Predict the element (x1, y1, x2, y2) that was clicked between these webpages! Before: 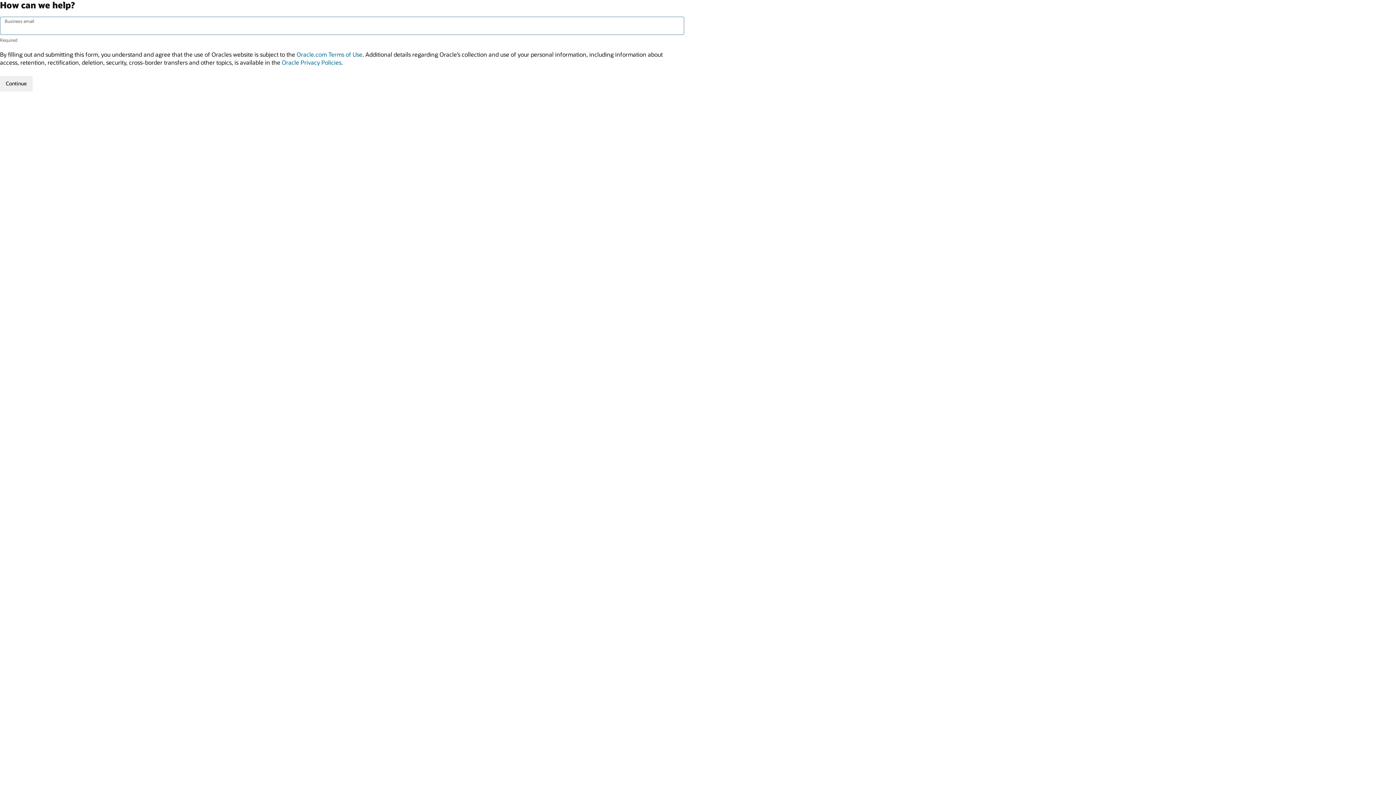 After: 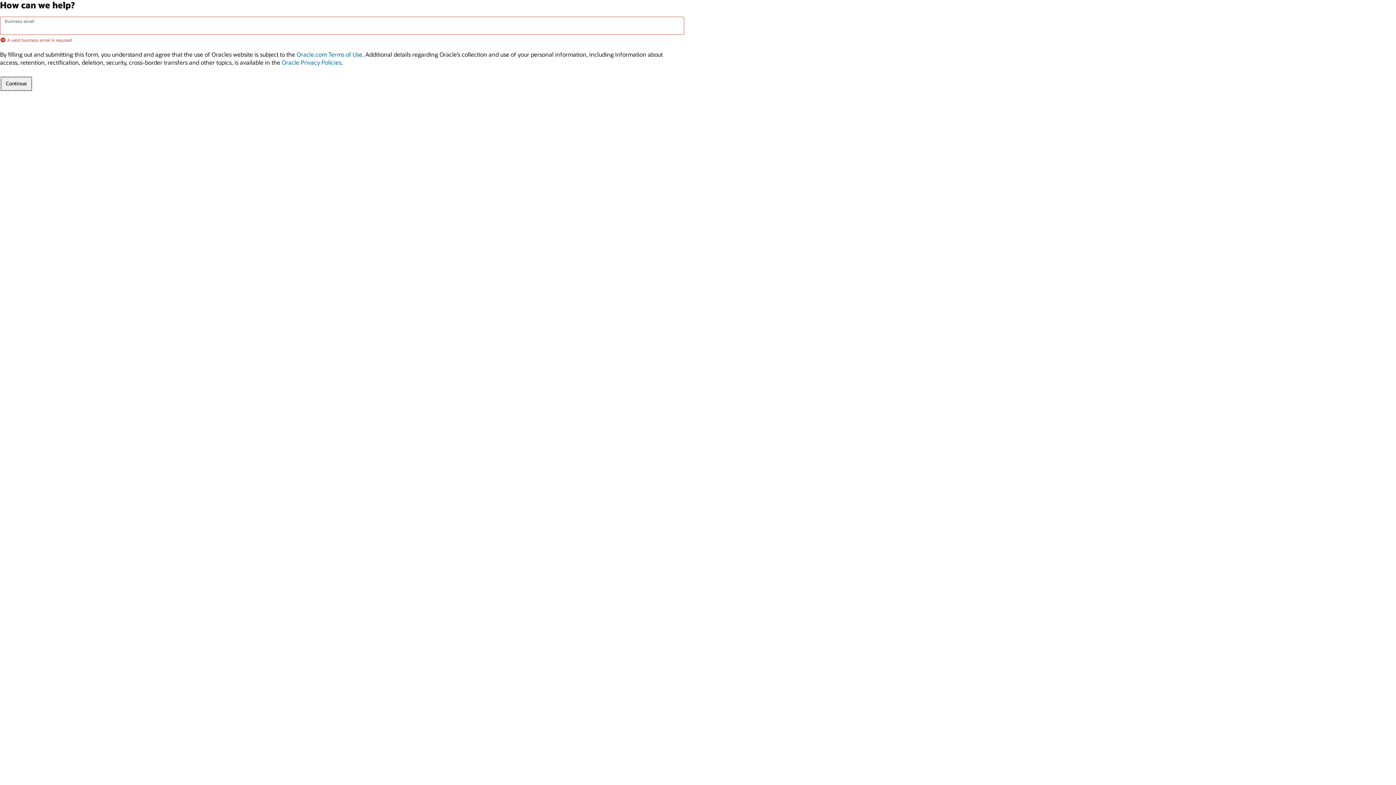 Action: bbox: (0, 75, 32, 91) label: Continue